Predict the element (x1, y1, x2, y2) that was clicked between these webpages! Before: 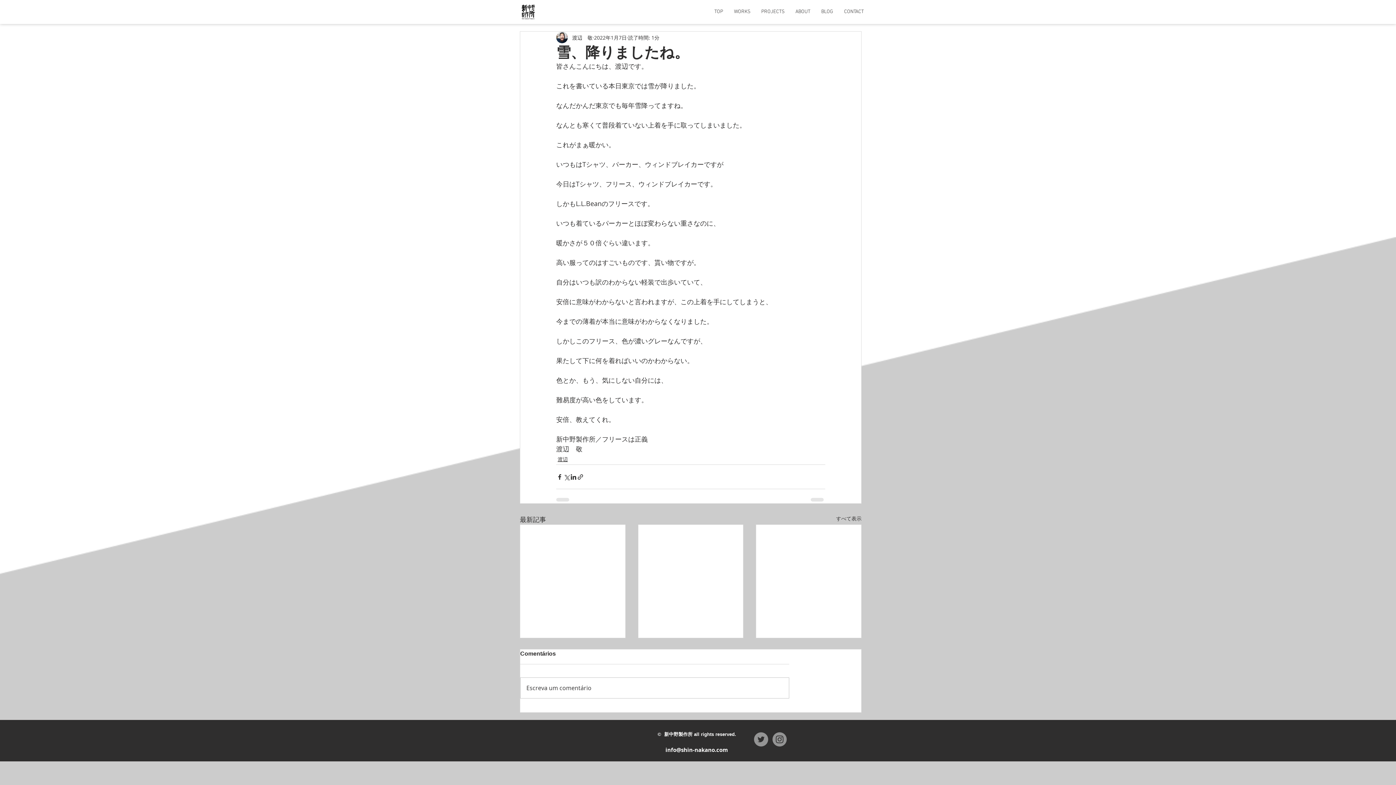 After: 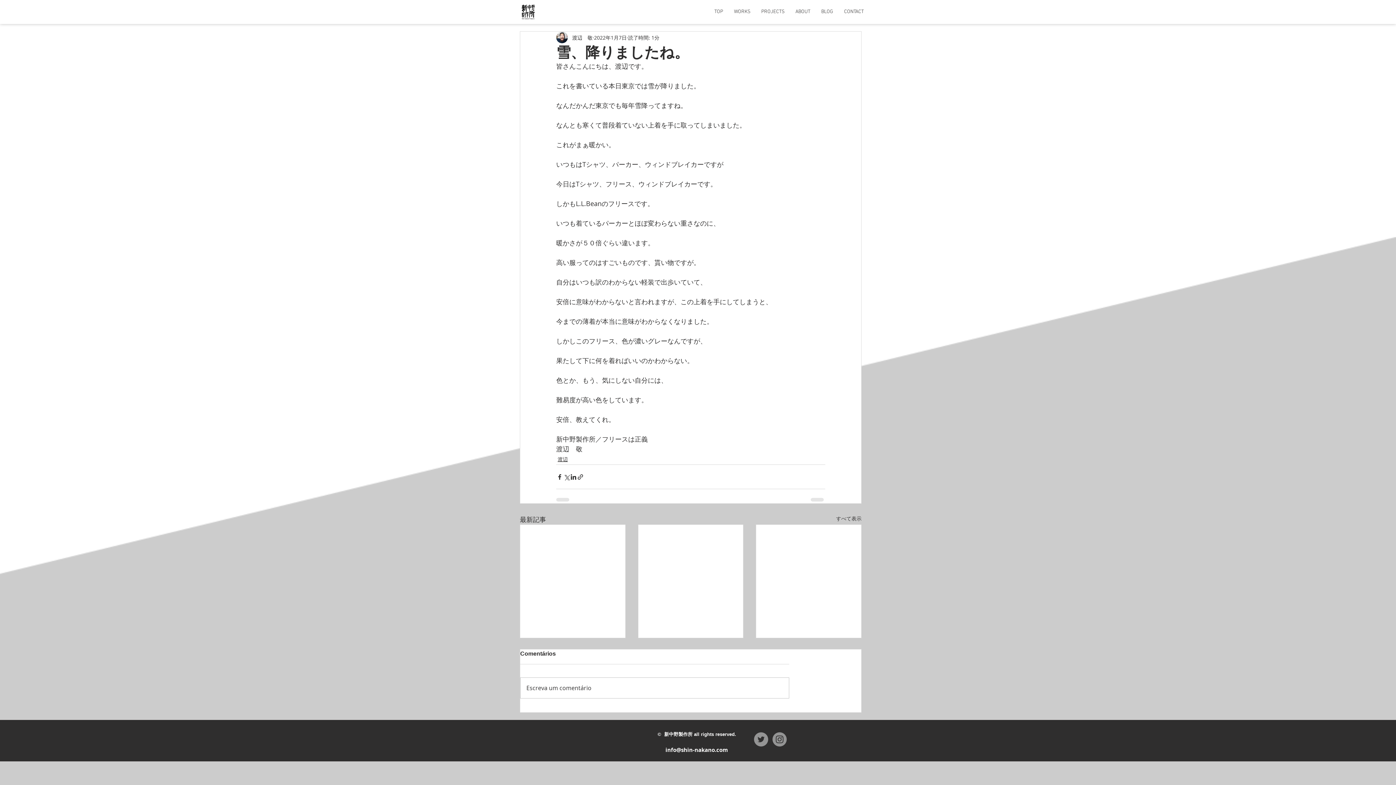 Action: bbox: (772, 732, 786, 747) label: Instagram - Grey Circle